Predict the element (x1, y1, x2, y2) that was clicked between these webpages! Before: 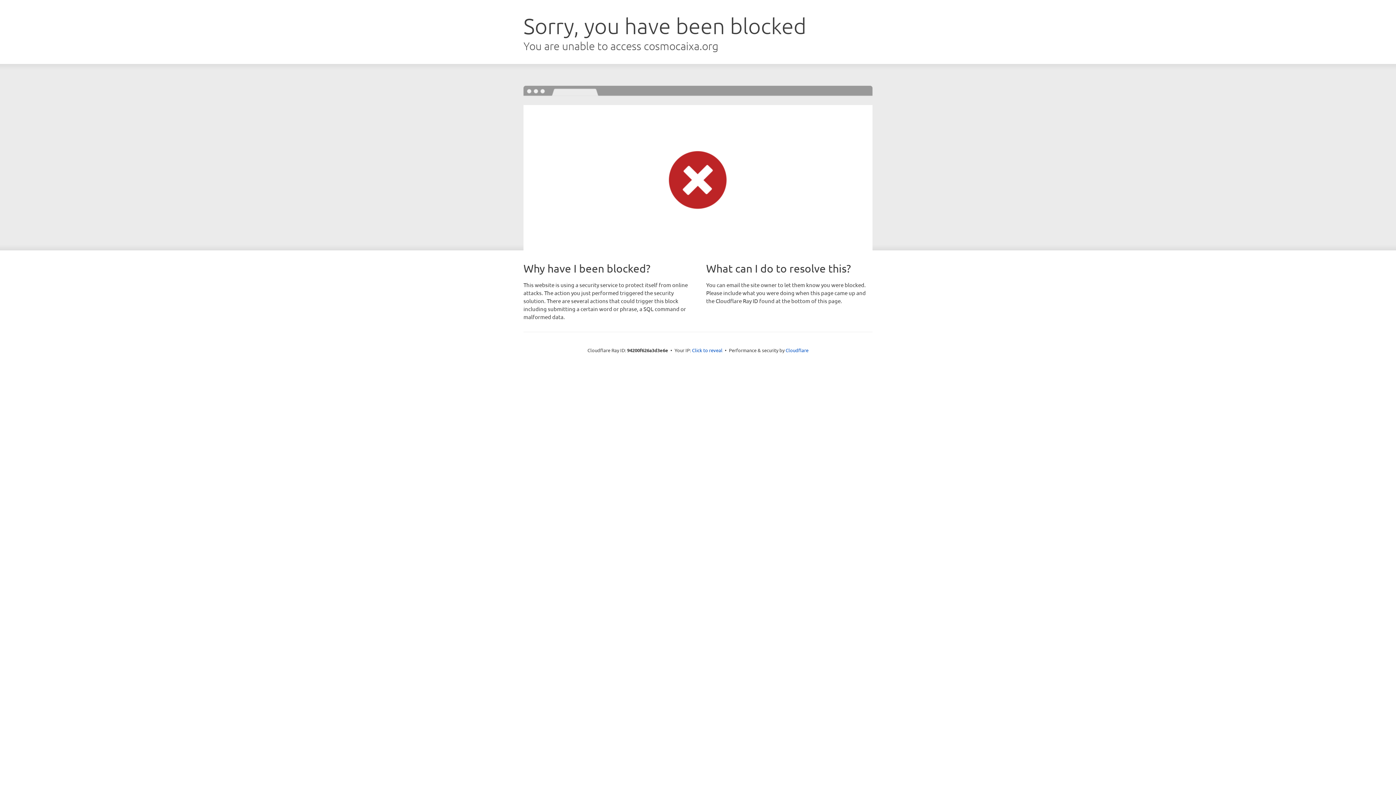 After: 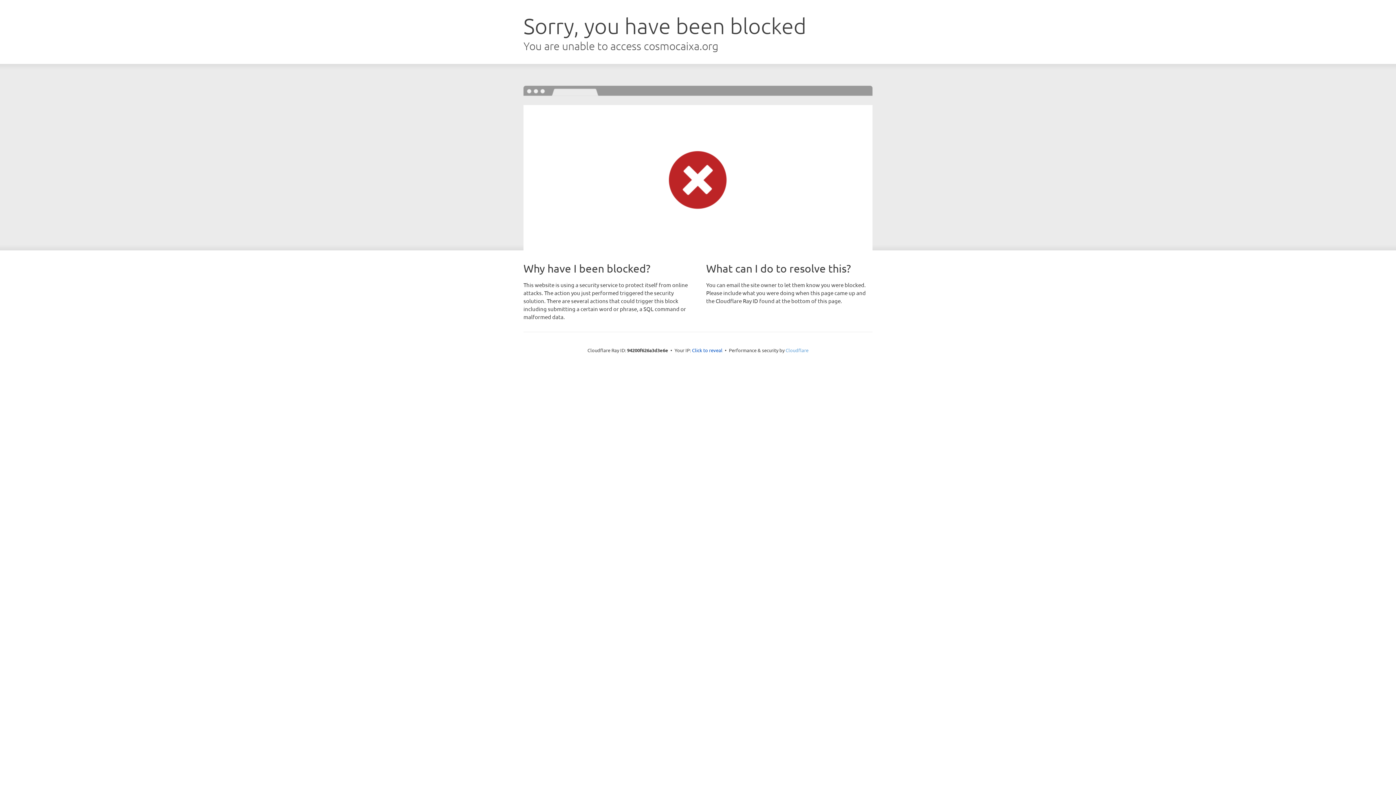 Action: bbox: (785, 347, 808, 353) label: Cloudflare